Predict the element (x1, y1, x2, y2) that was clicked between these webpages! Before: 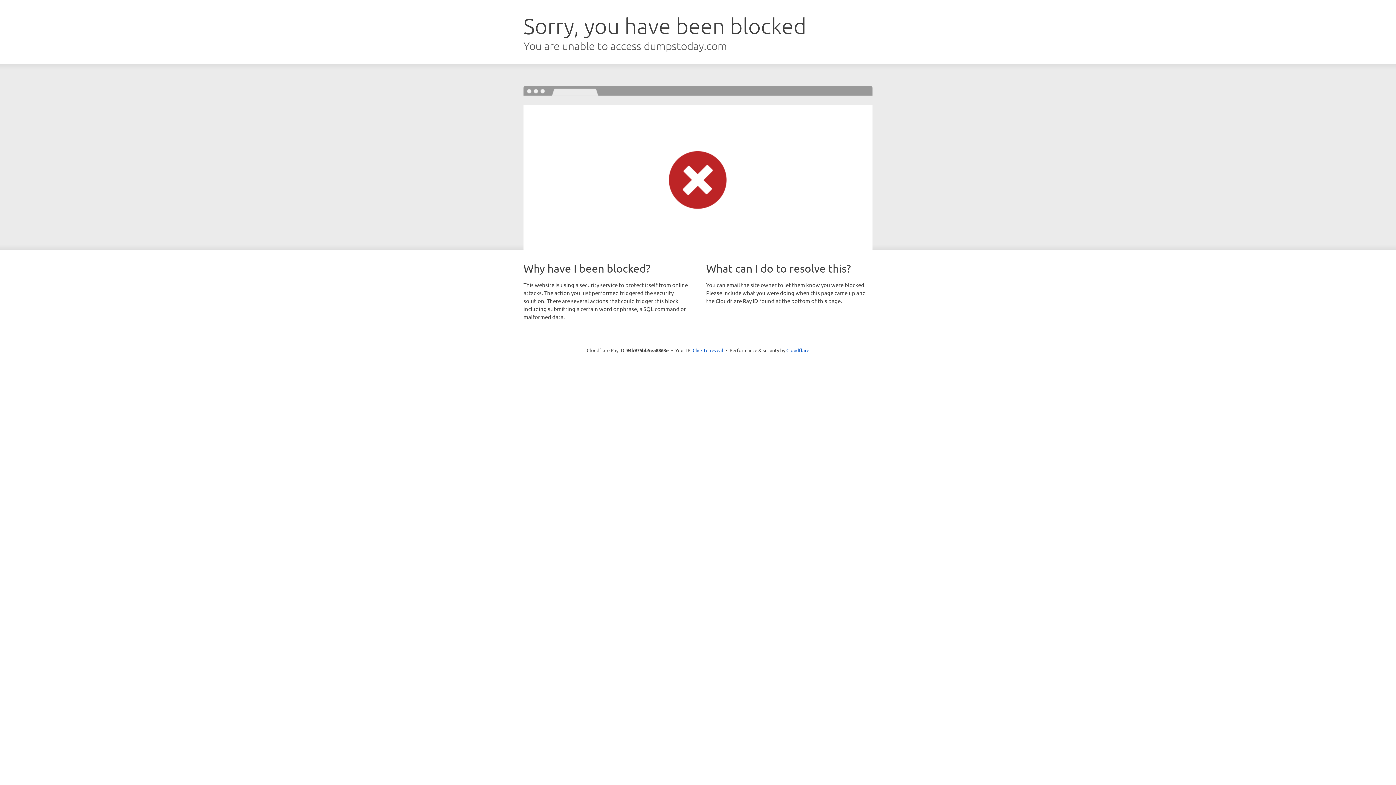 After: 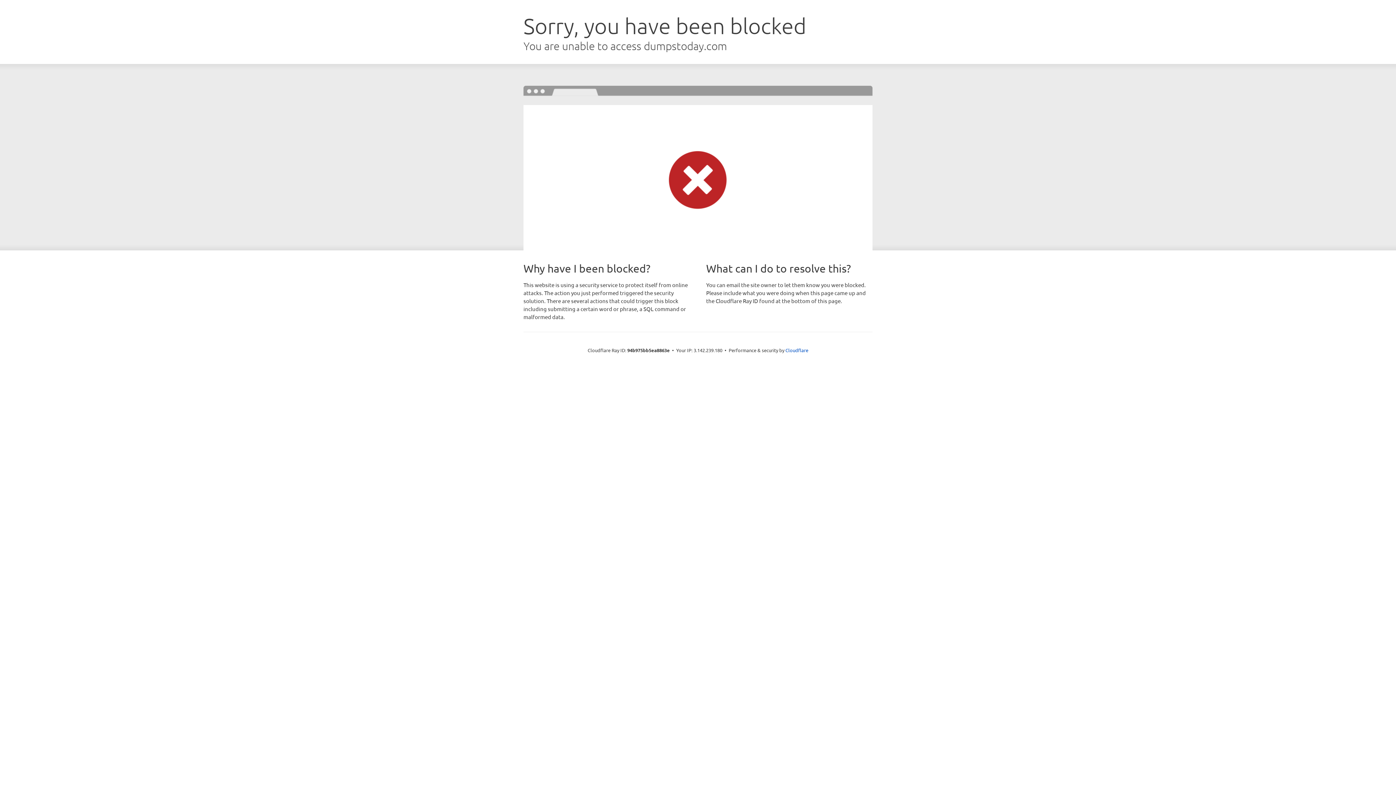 Action: label: Click to reveal bbox: (692, 346, 723, 353)